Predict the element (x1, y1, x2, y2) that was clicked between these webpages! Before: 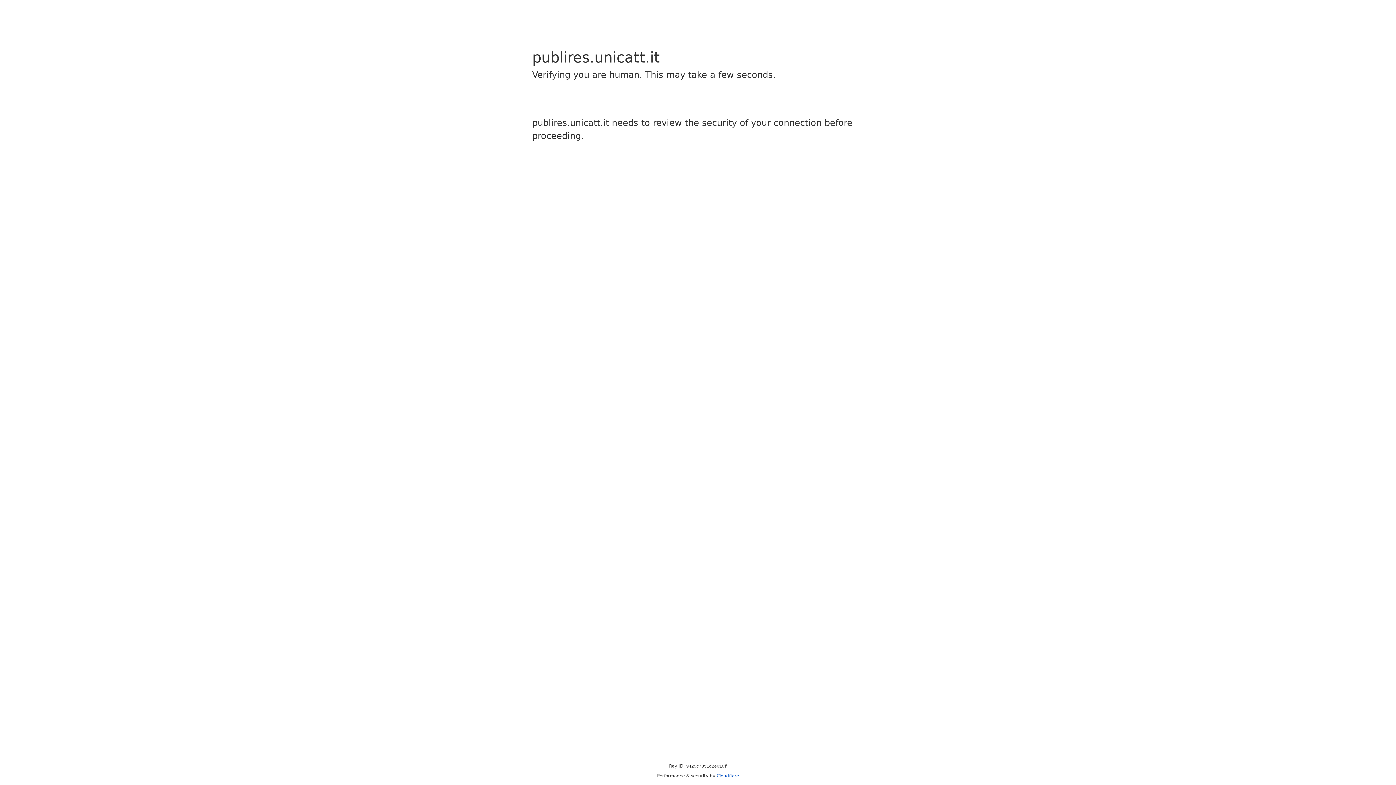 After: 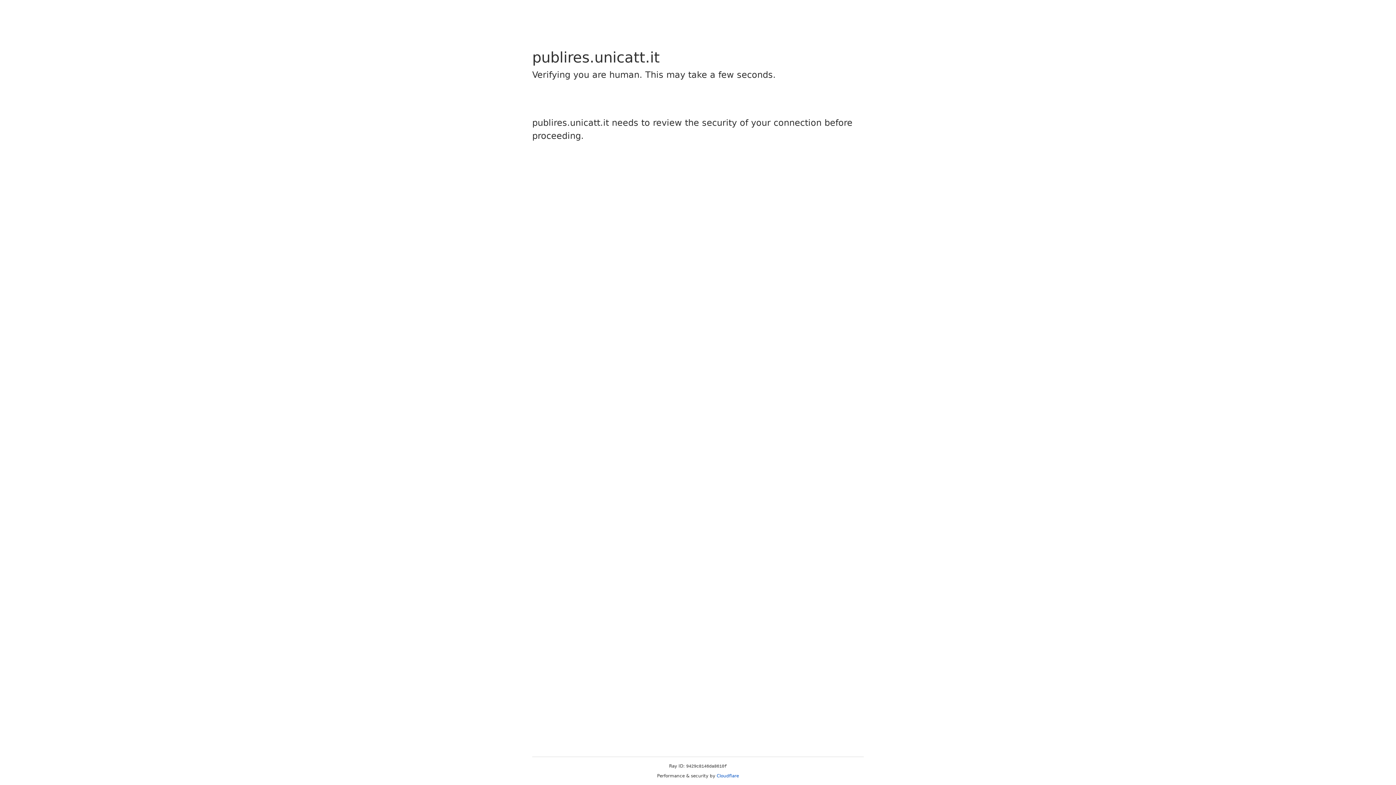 Action: bbox: (716, 773, 739, 778) label: Cloudflare